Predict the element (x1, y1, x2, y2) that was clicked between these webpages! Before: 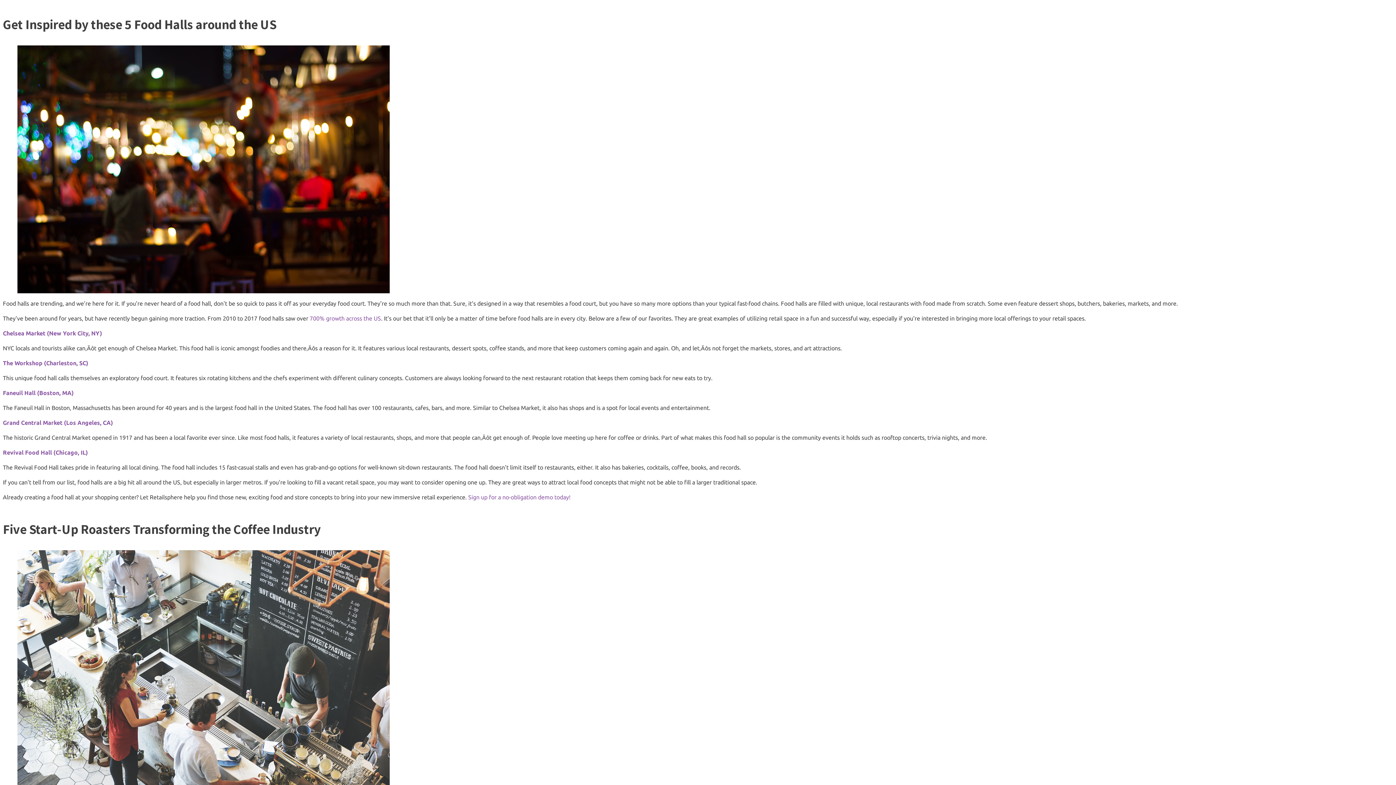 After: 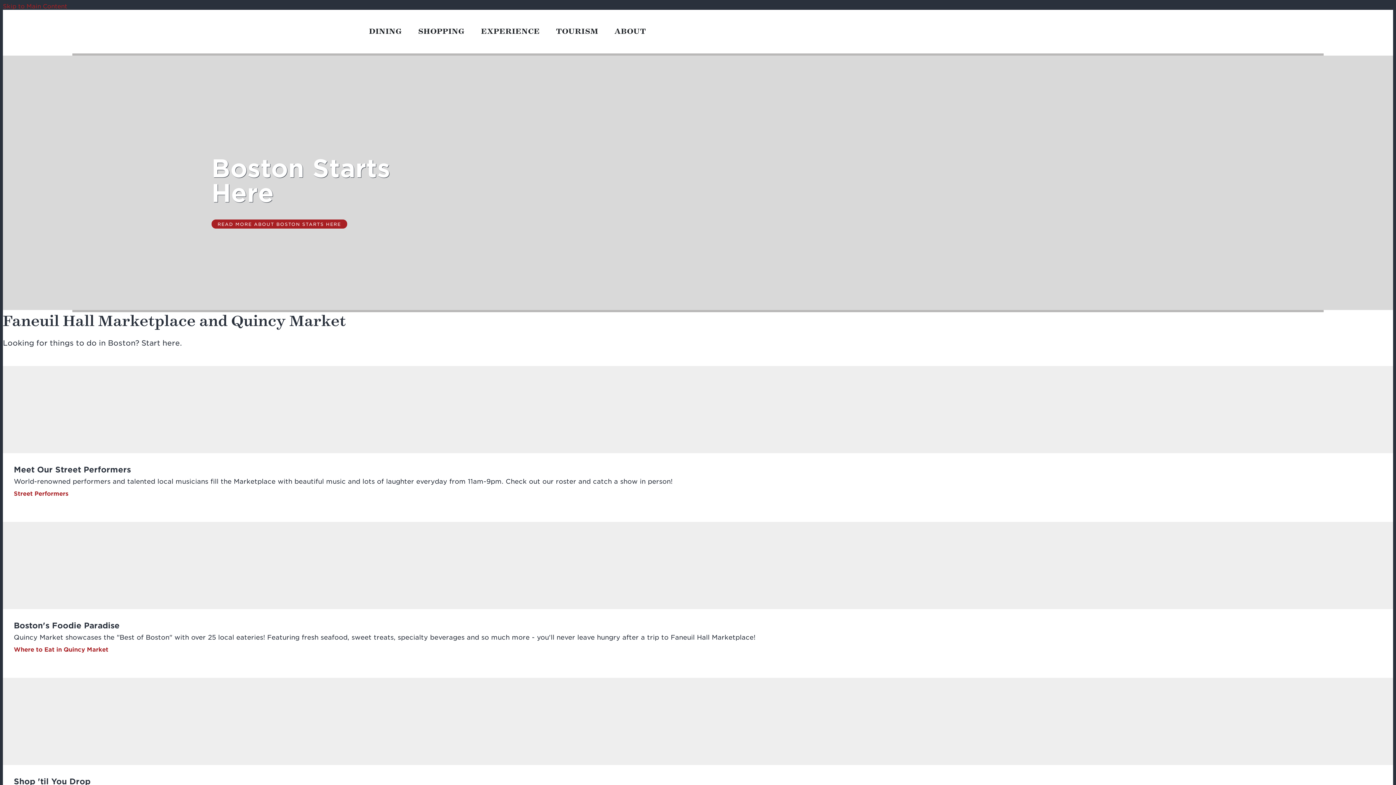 Action: bbox: (2, 389, 73, 396) label: Faneuil Hall (Boston, MA)